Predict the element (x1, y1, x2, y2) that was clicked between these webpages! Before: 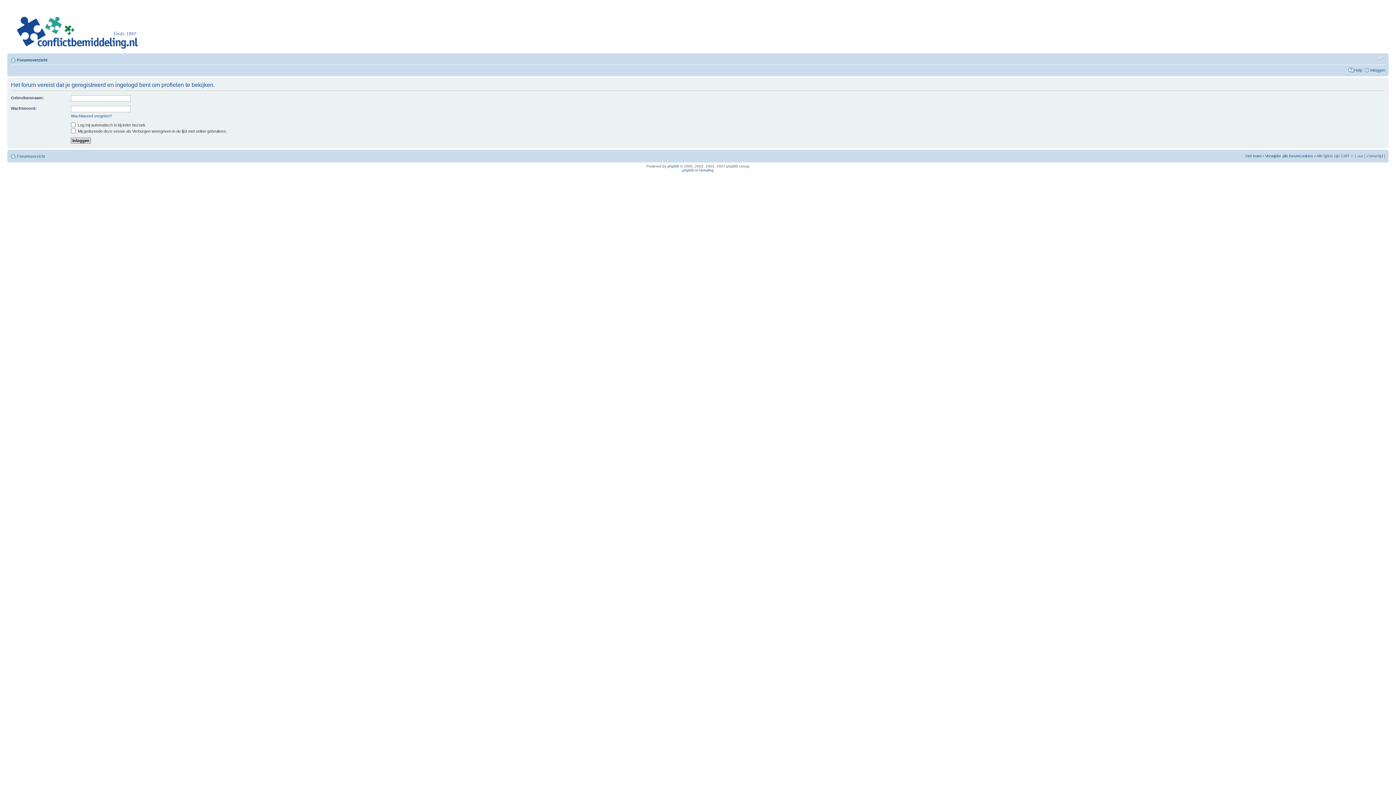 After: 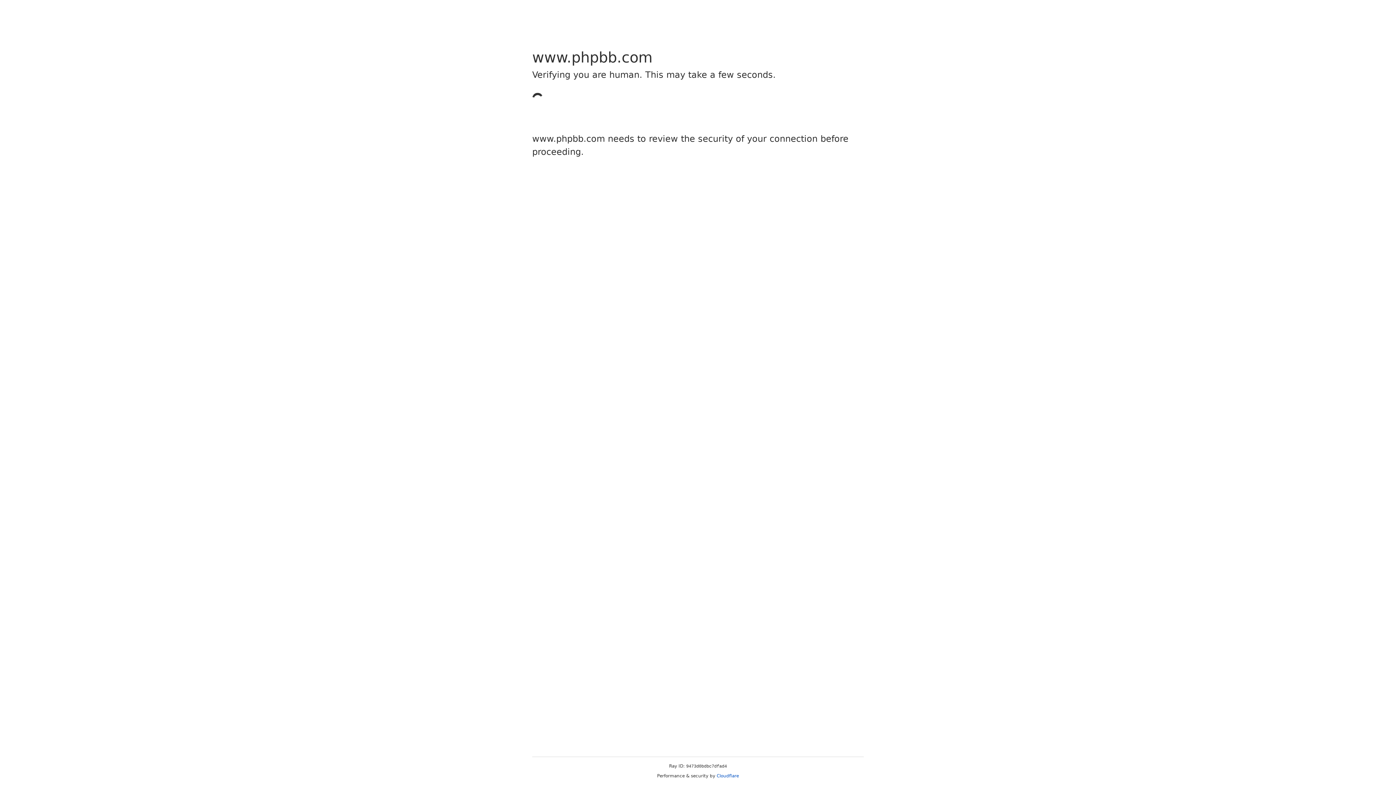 Action: label: phpBB bbox: (667, 164, 679, 168)